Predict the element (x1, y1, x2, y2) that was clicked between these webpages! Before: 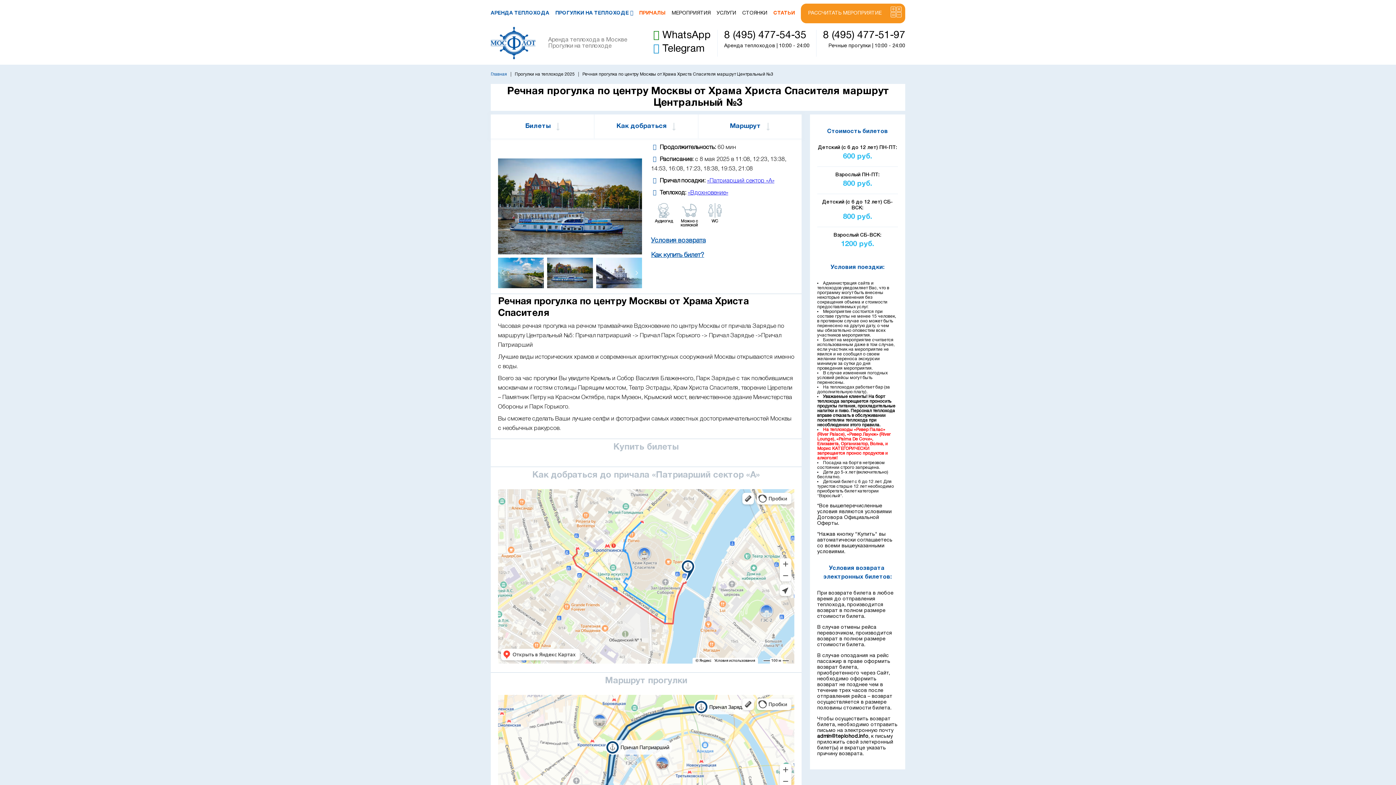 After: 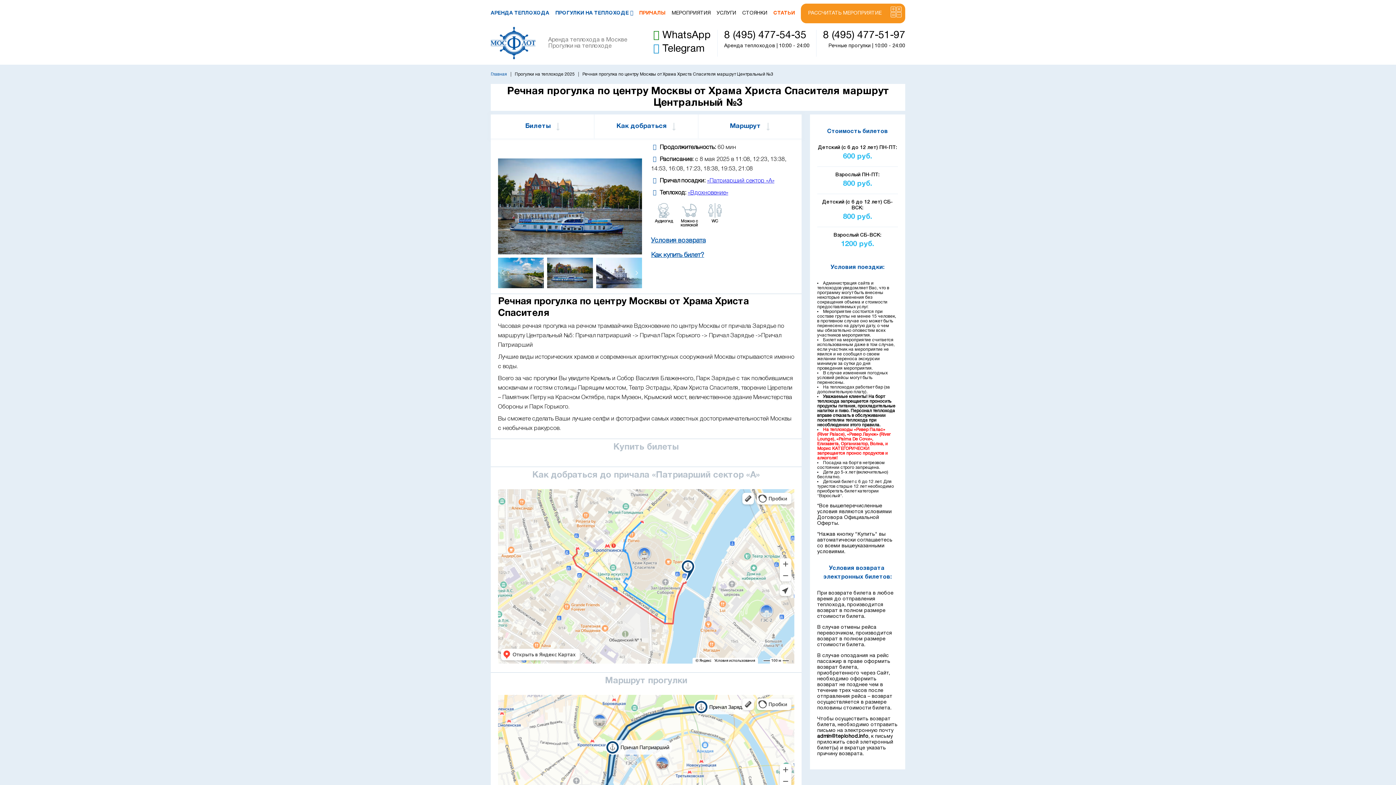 Action: bbox: (653, 43, 710, 54) label:  Telegram